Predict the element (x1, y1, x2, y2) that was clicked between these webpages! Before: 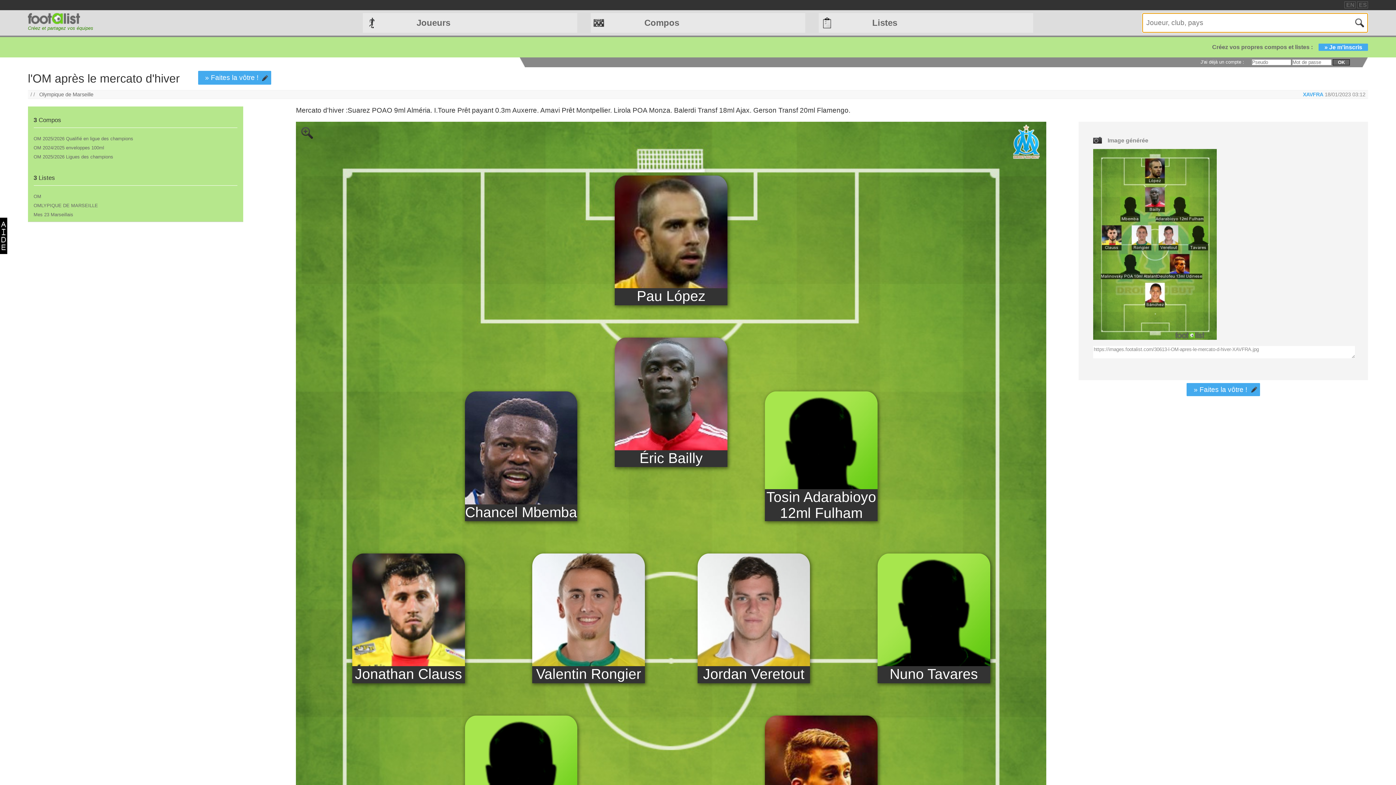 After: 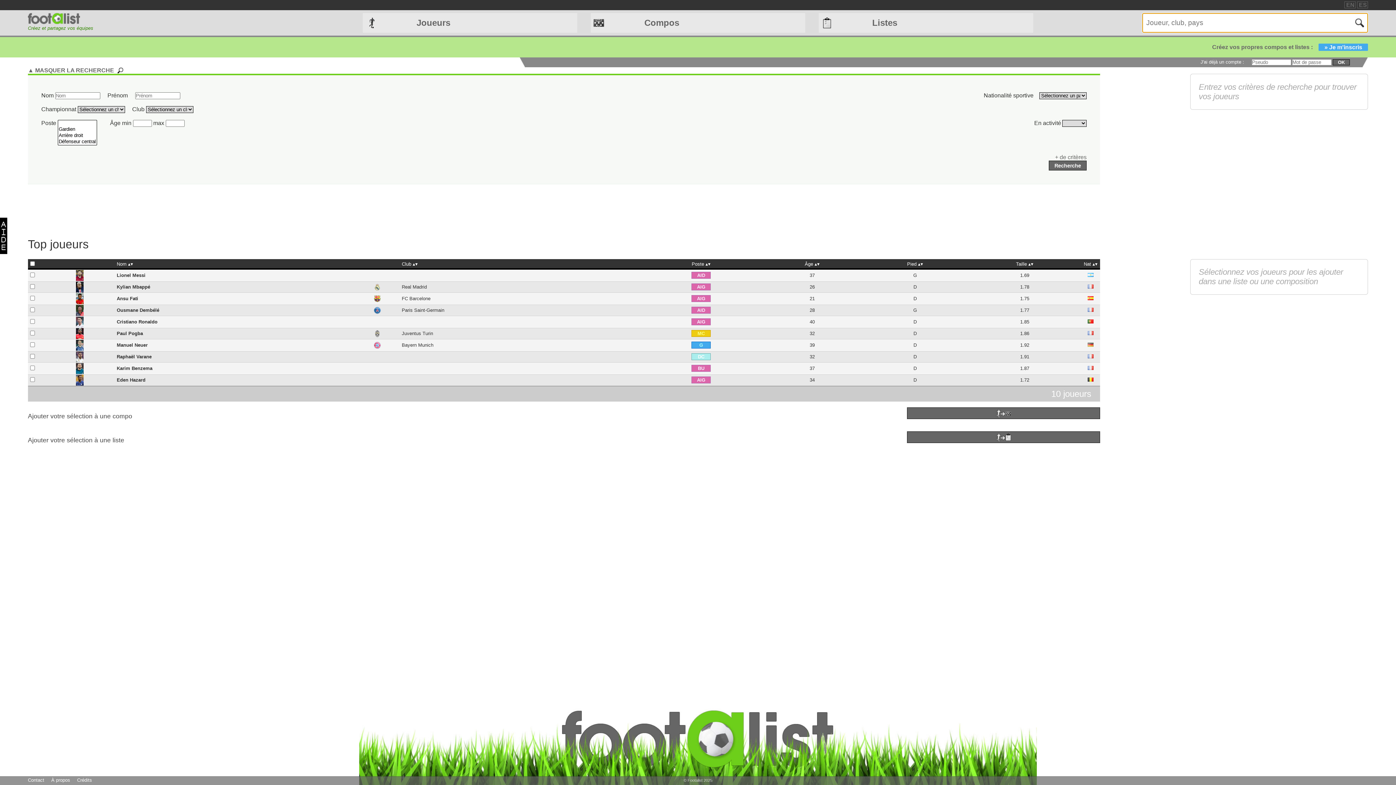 Action: bbox: (363, 13, 577, 32) label: Joueurs